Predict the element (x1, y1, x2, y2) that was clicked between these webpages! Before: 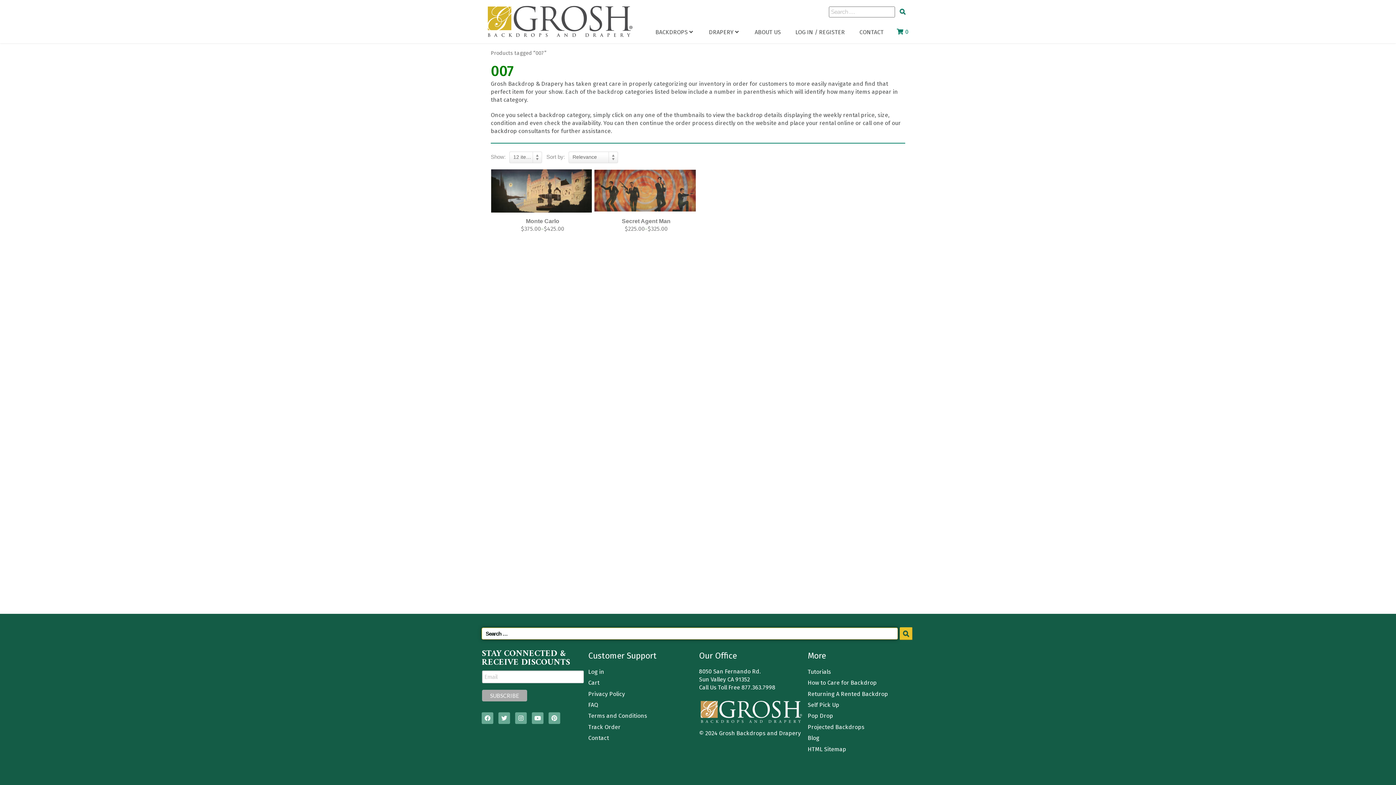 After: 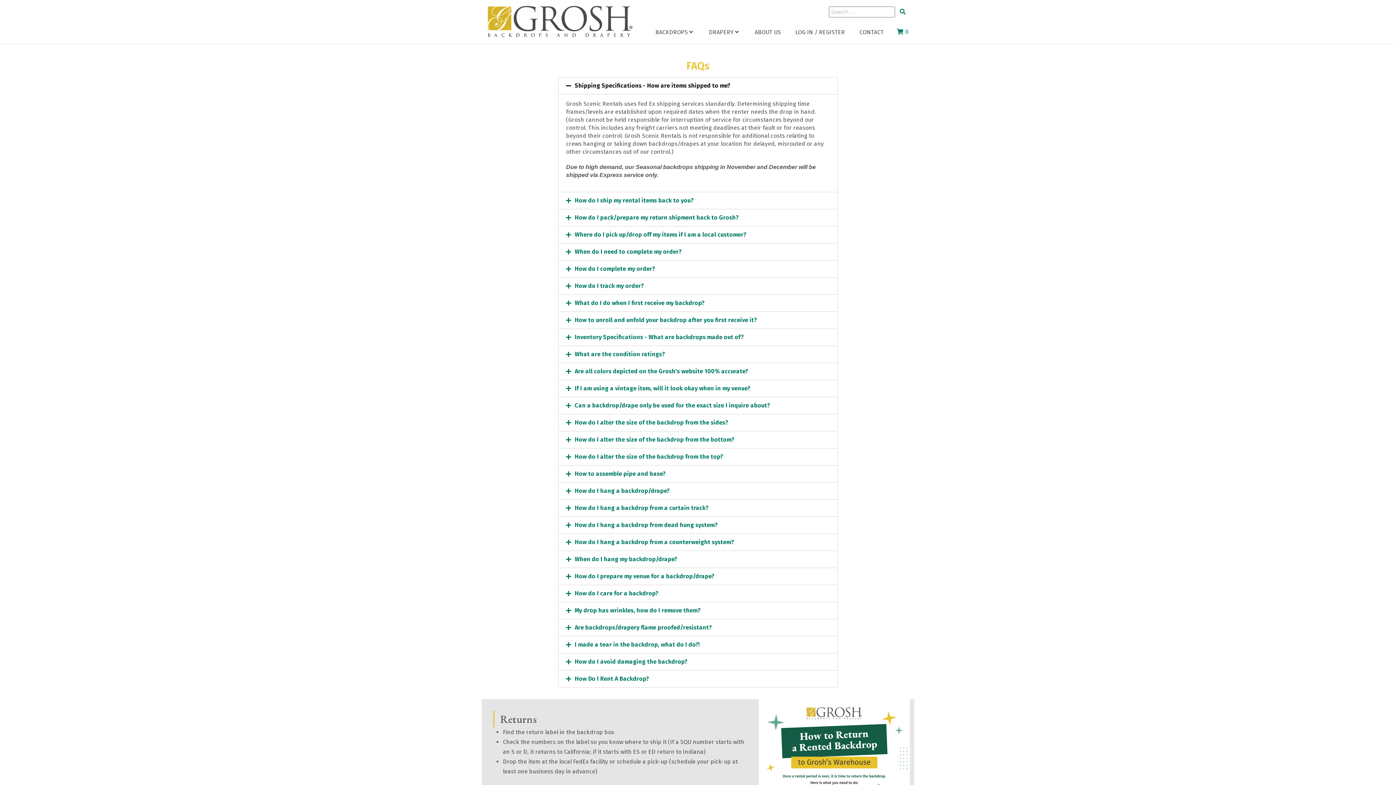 Action: bbox: (588, 701, 695, 712) label: FAQ